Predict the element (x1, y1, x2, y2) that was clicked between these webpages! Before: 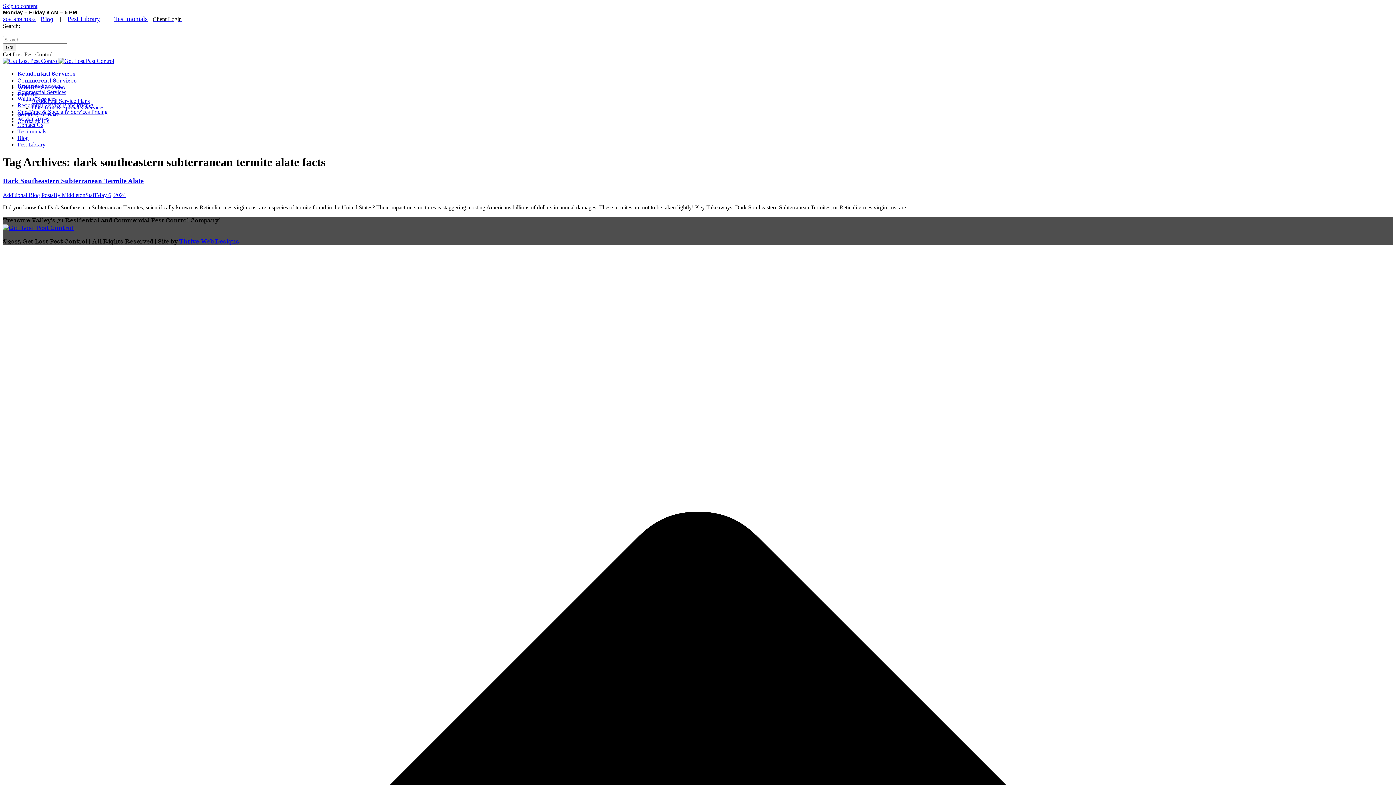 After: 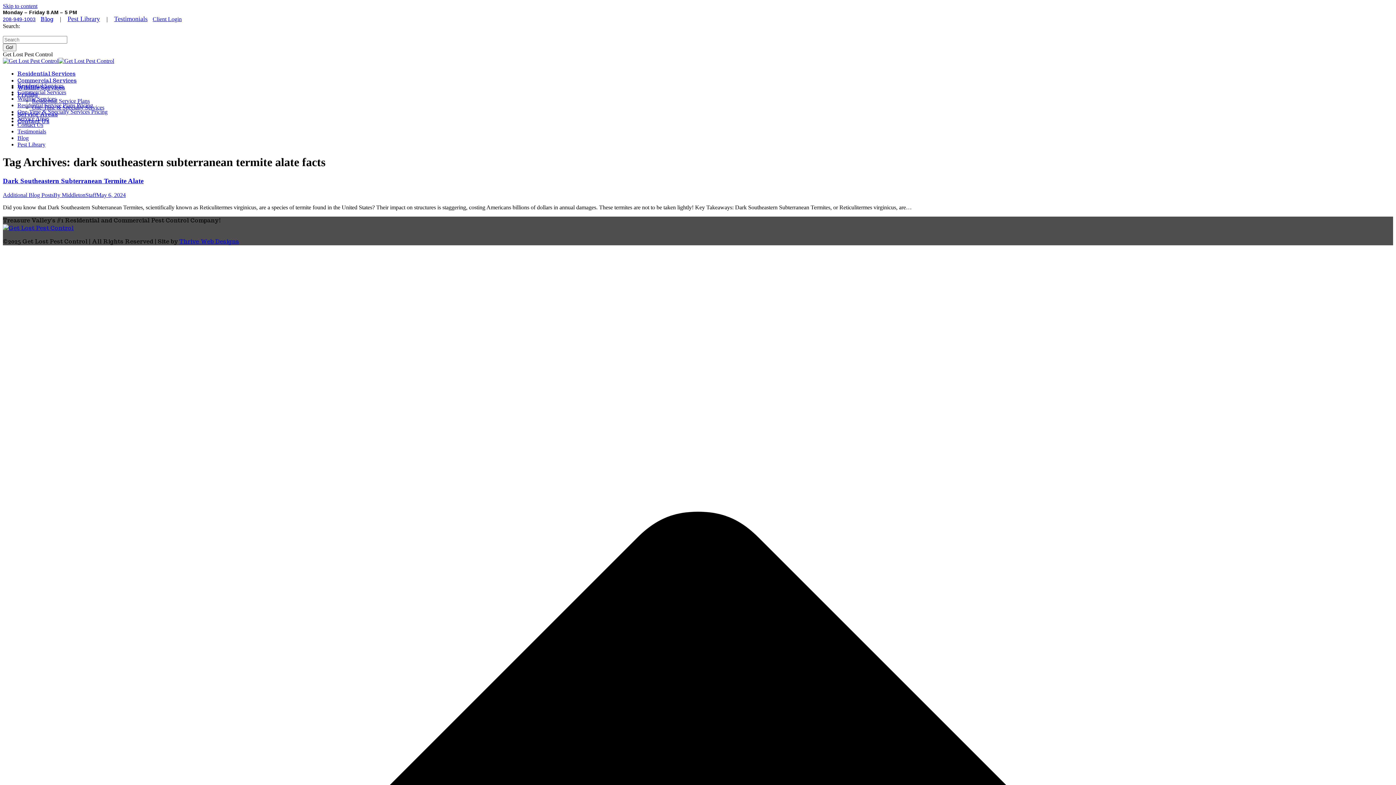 Action: bbox: (152, 16, 181, 22) label: Client Login